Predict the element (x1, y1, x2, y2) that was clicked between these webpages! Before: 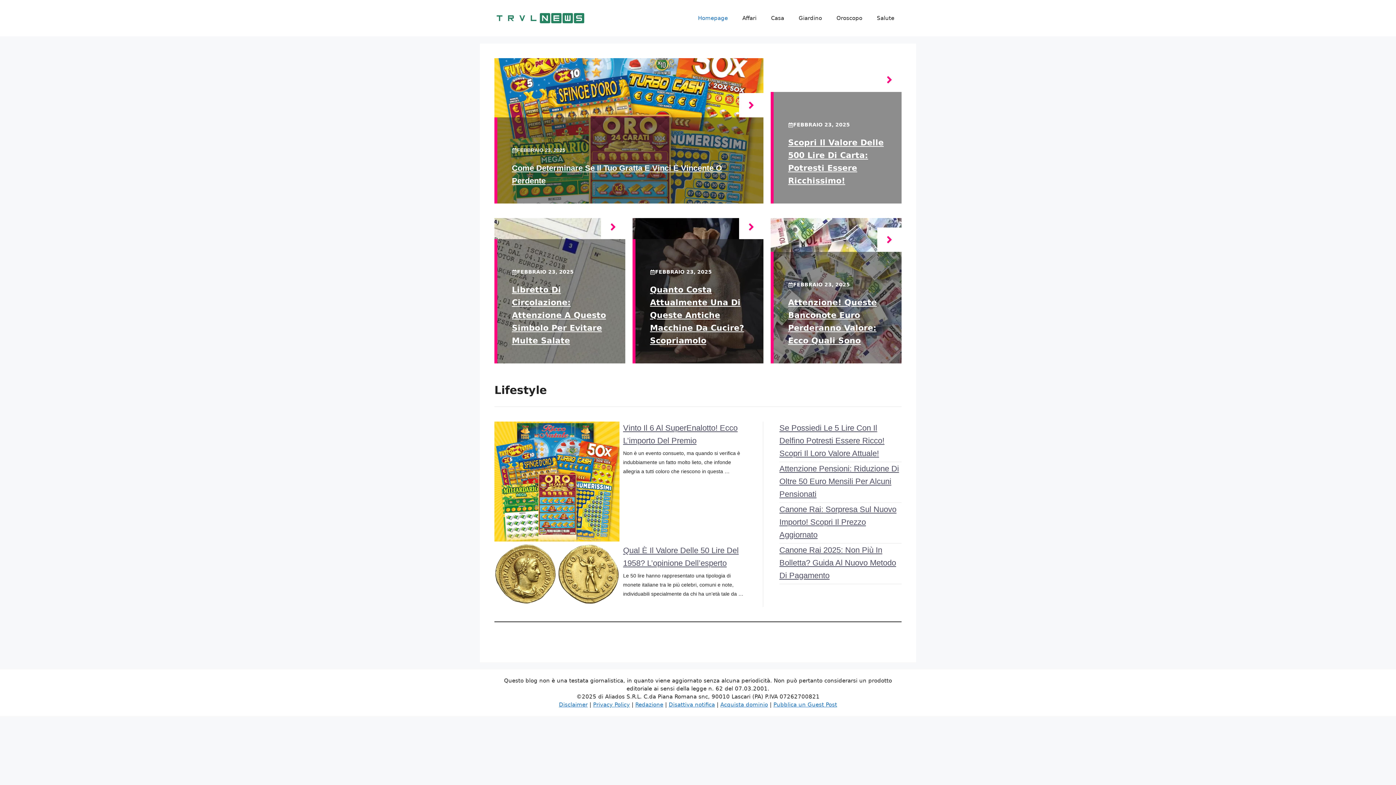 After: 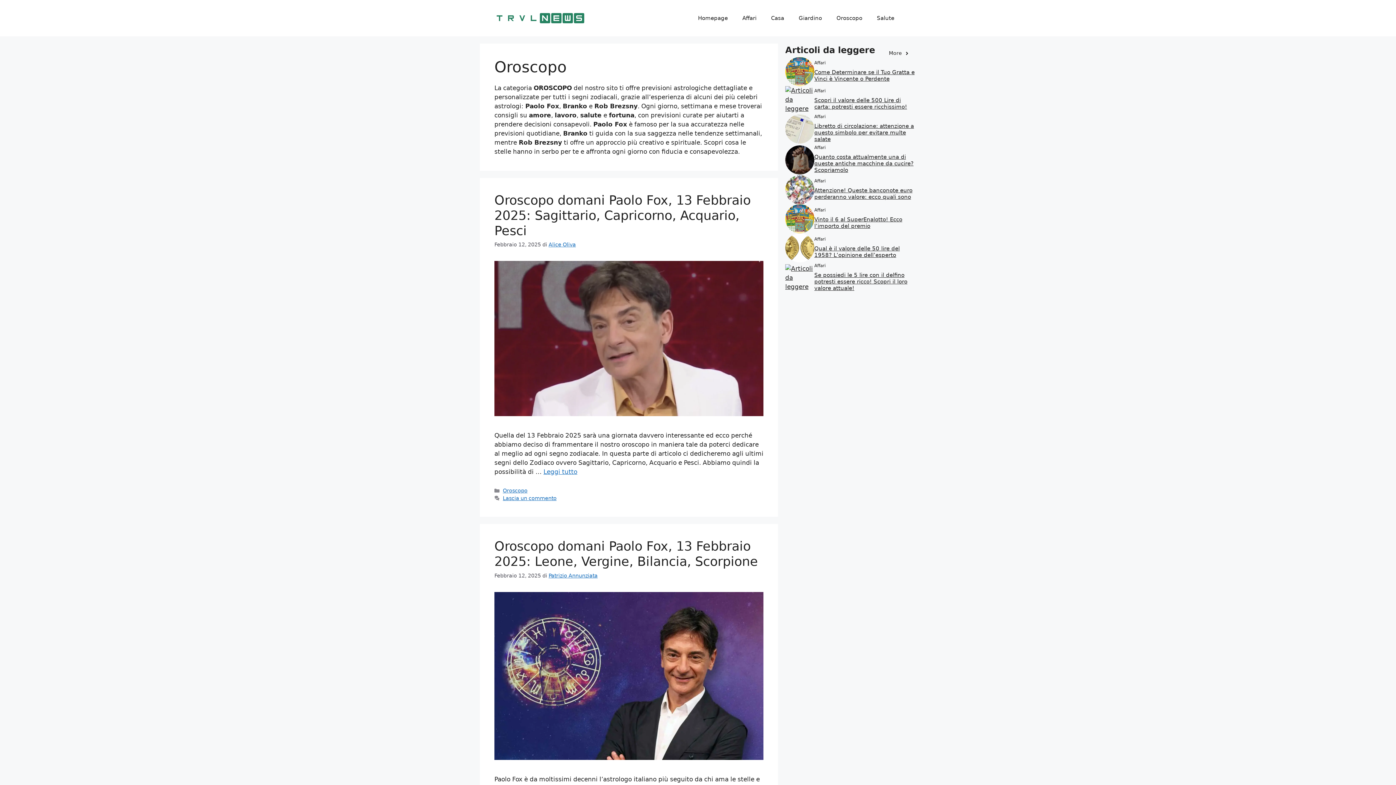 Action: bbox: (829, 7, 869, 29) label: Oroscopo